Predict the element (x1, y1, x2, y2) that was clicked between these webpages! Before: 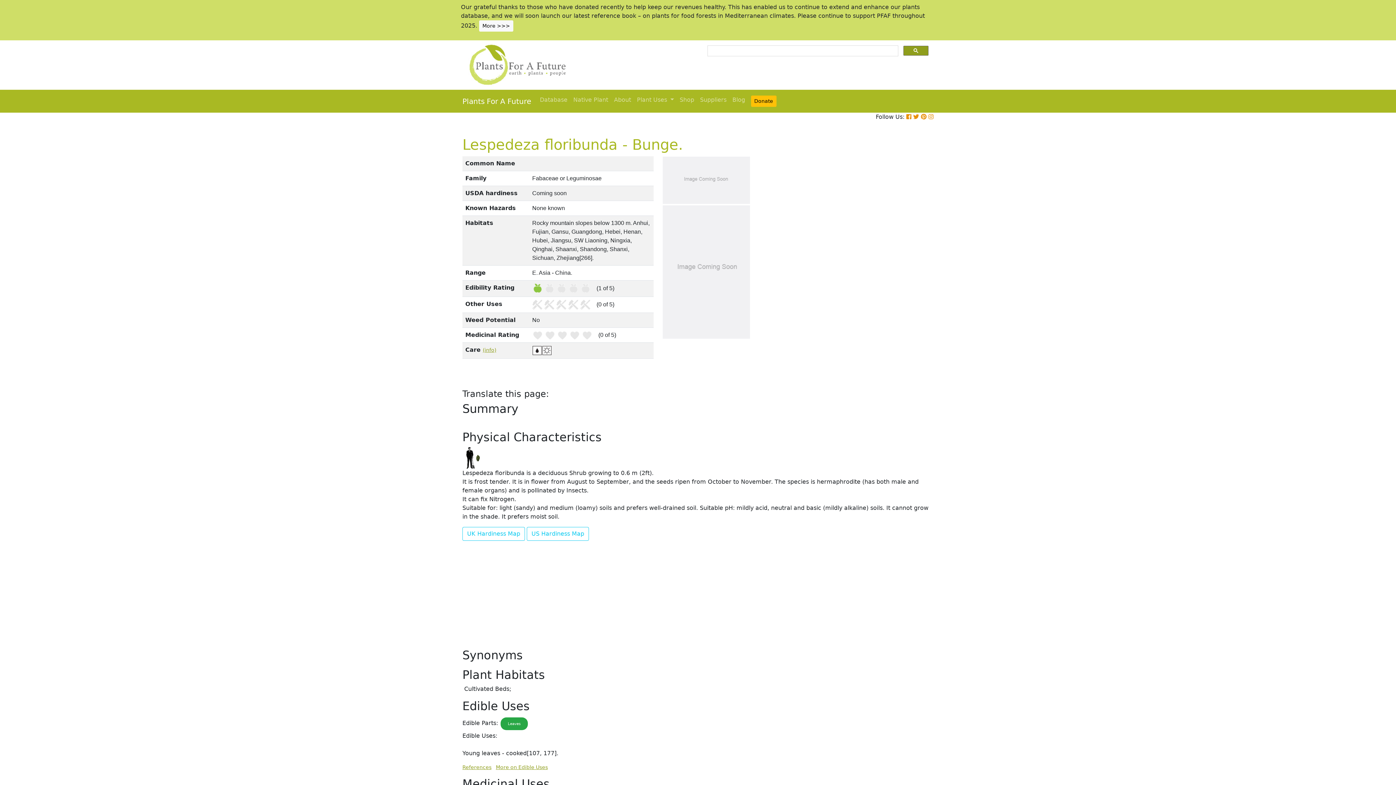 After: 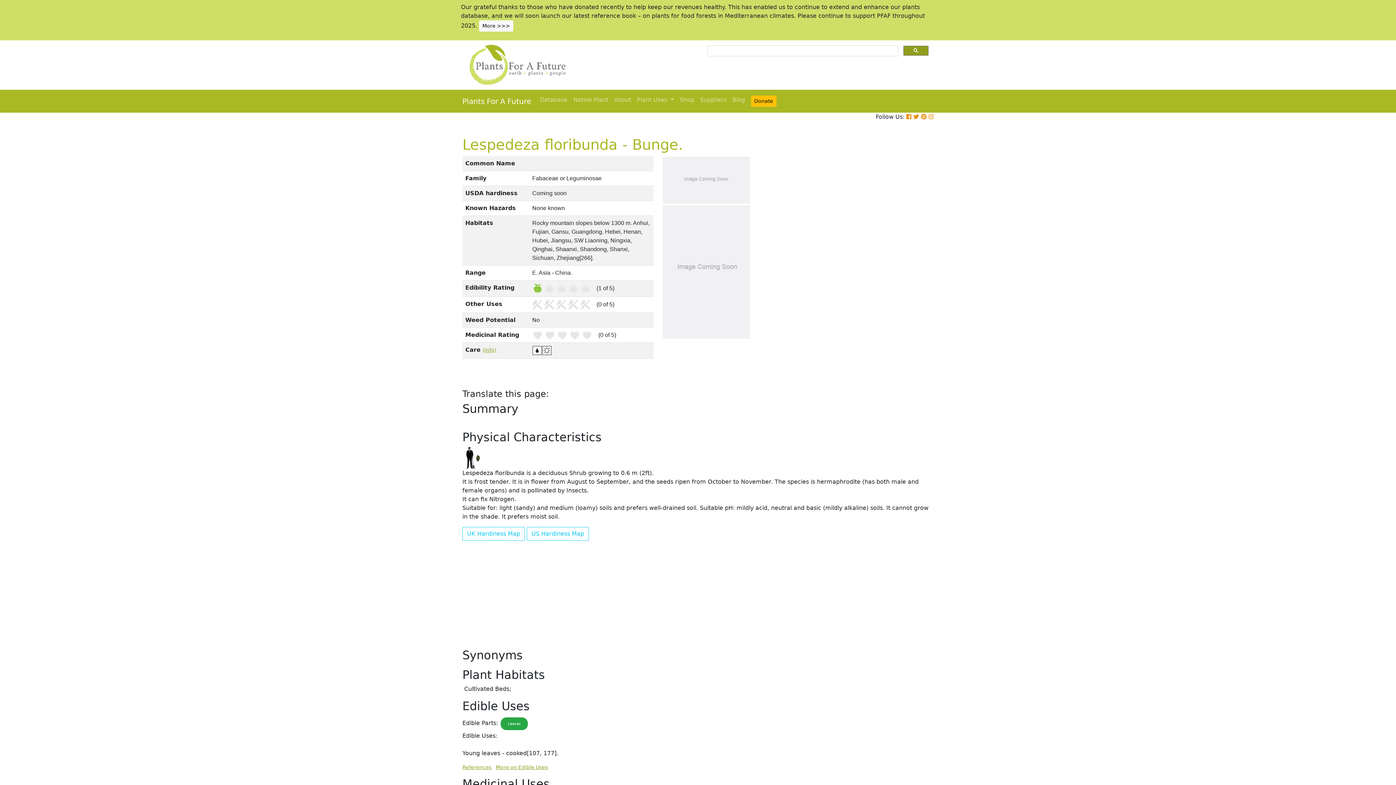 Action: bbox: (906, 113, 911, 120)